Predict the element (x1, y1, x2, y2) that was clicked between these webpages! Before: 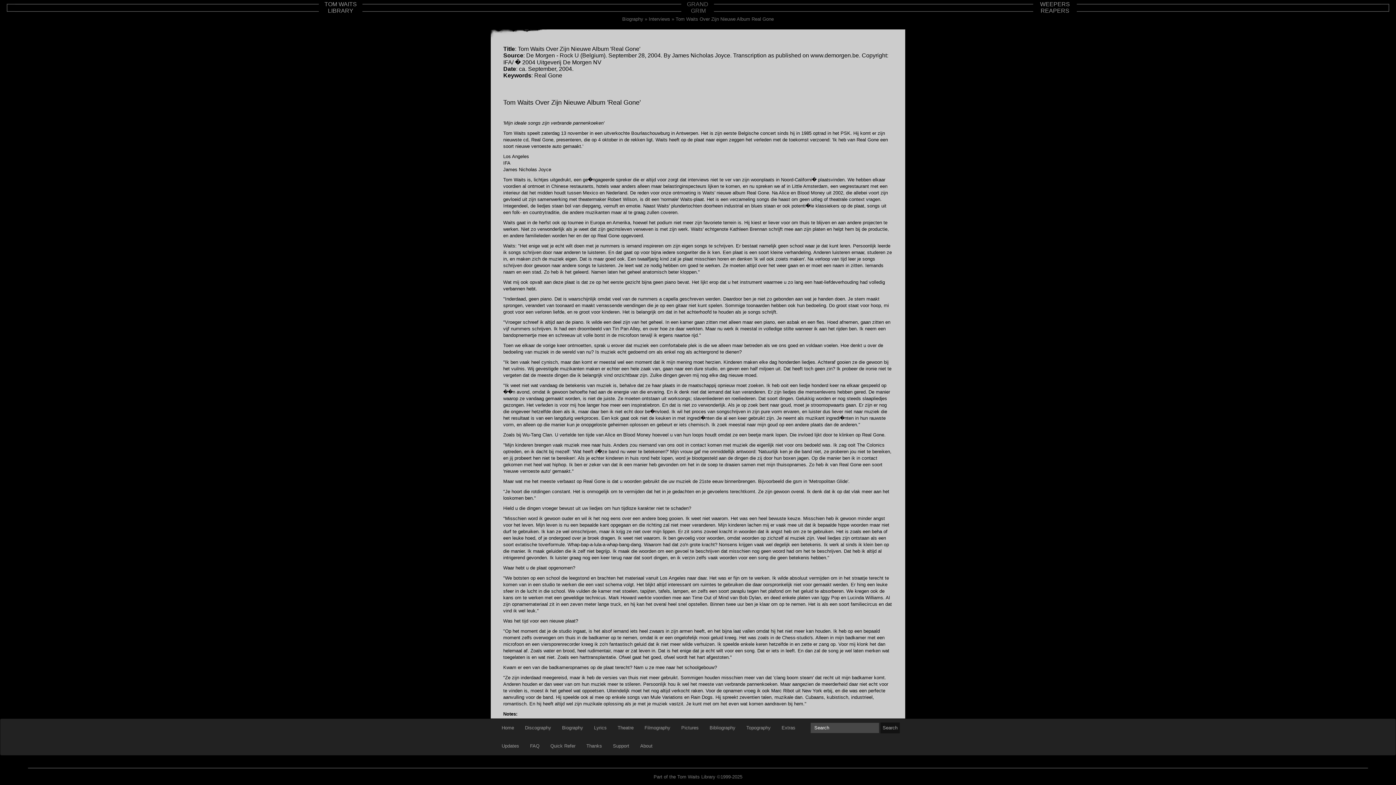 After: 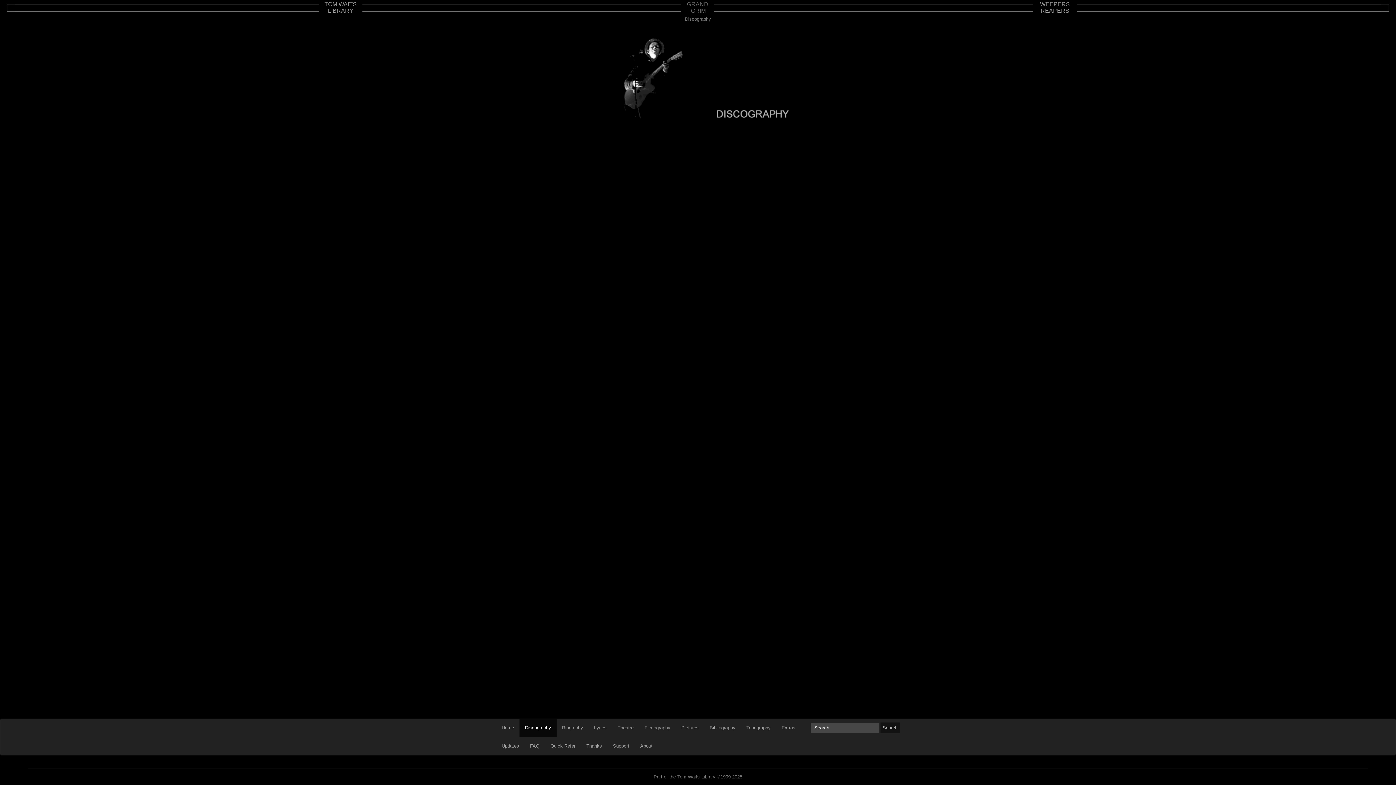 Action: label: Discography bbox: (519, 719, 556, 737)